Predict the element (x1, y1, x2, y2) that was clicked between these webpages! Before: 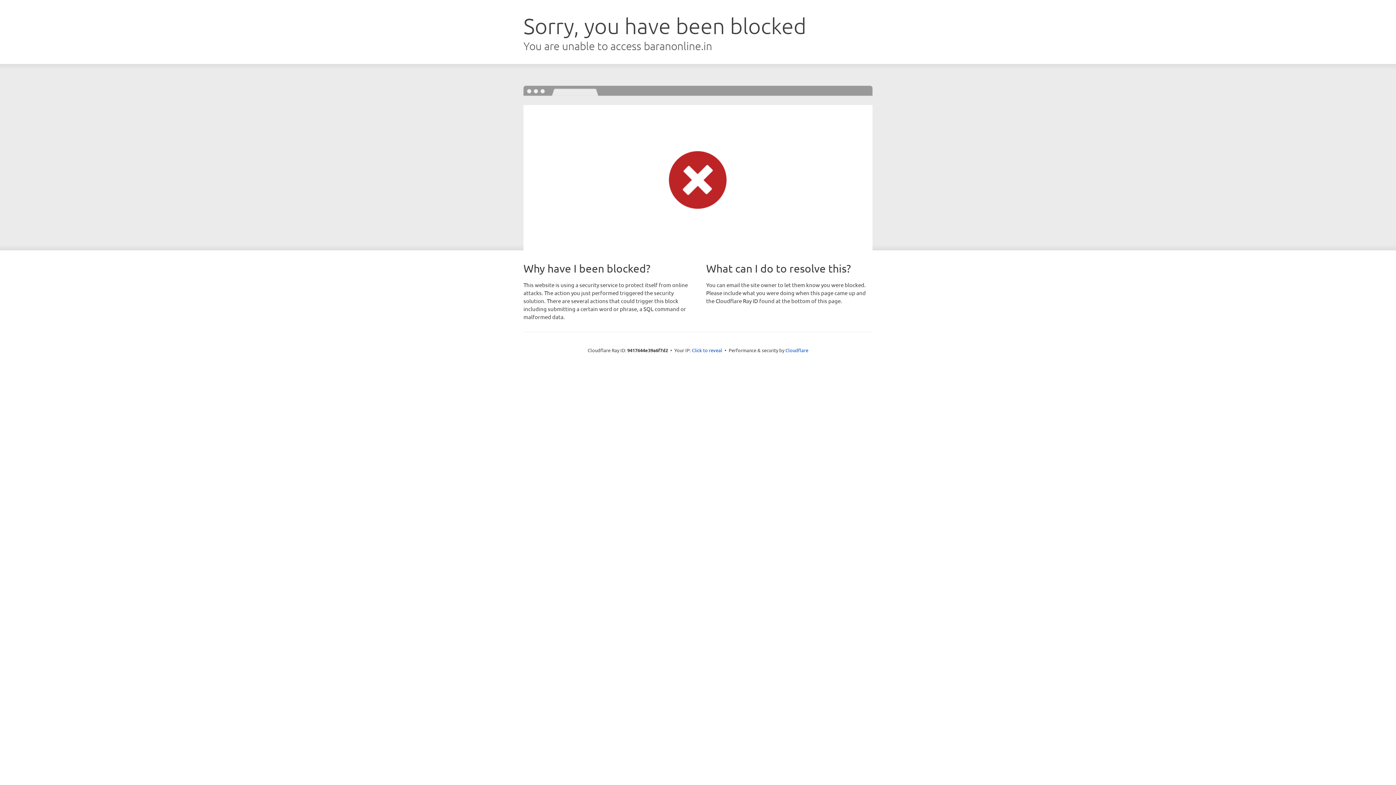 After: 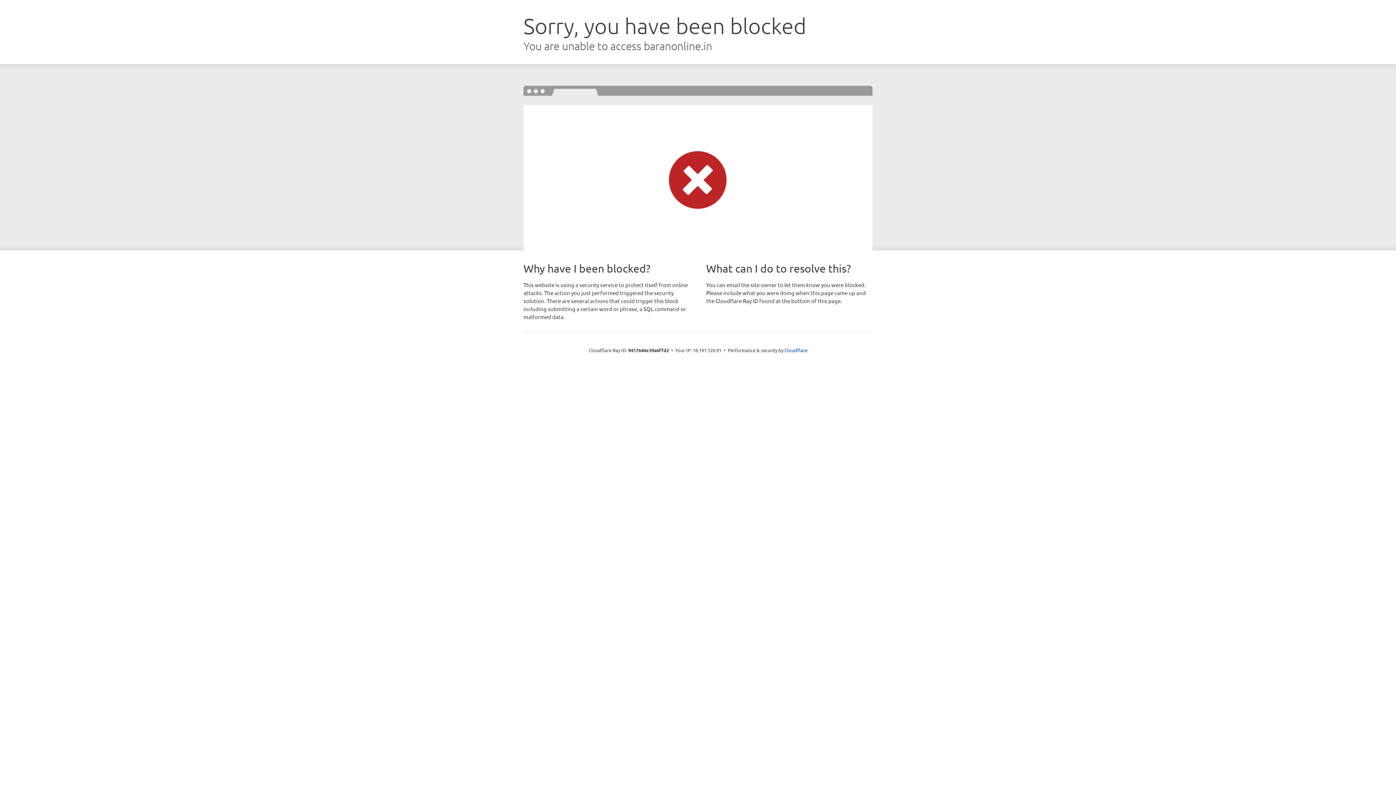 Action: label: Click to reveal bbox: (692, 346, 722, 353)